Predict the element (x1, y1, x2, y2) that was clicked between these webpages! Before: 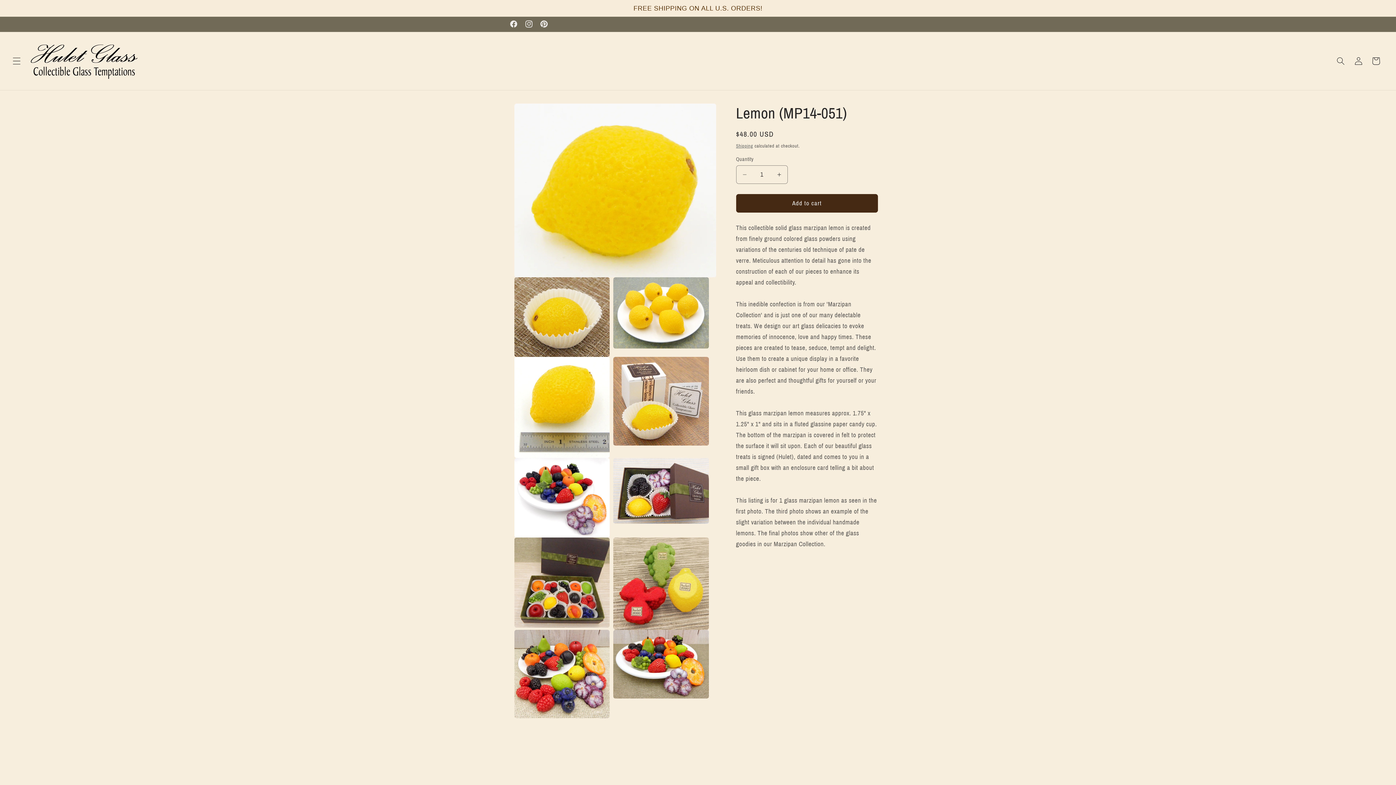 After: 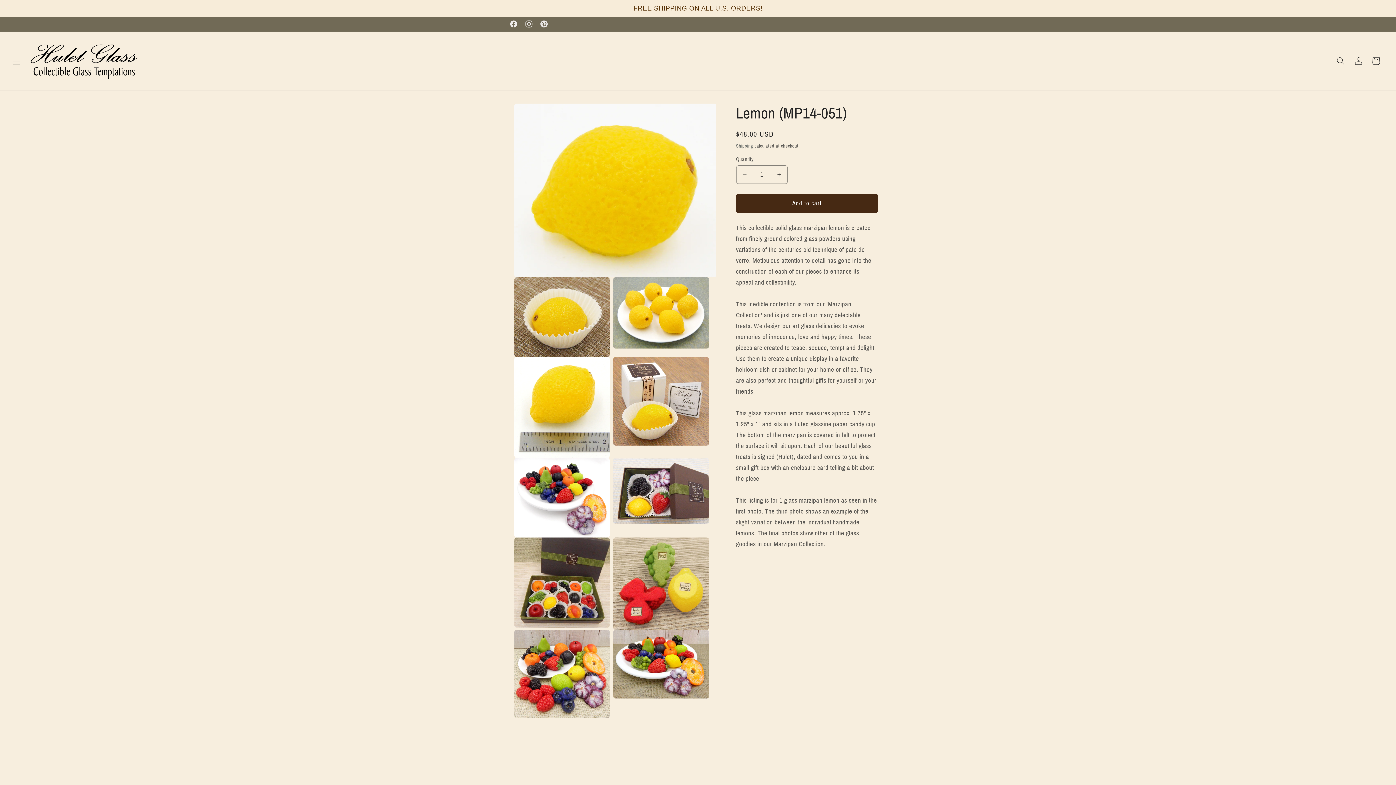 Action: label: Add to cart bbox: (736, 194, 878, 212)